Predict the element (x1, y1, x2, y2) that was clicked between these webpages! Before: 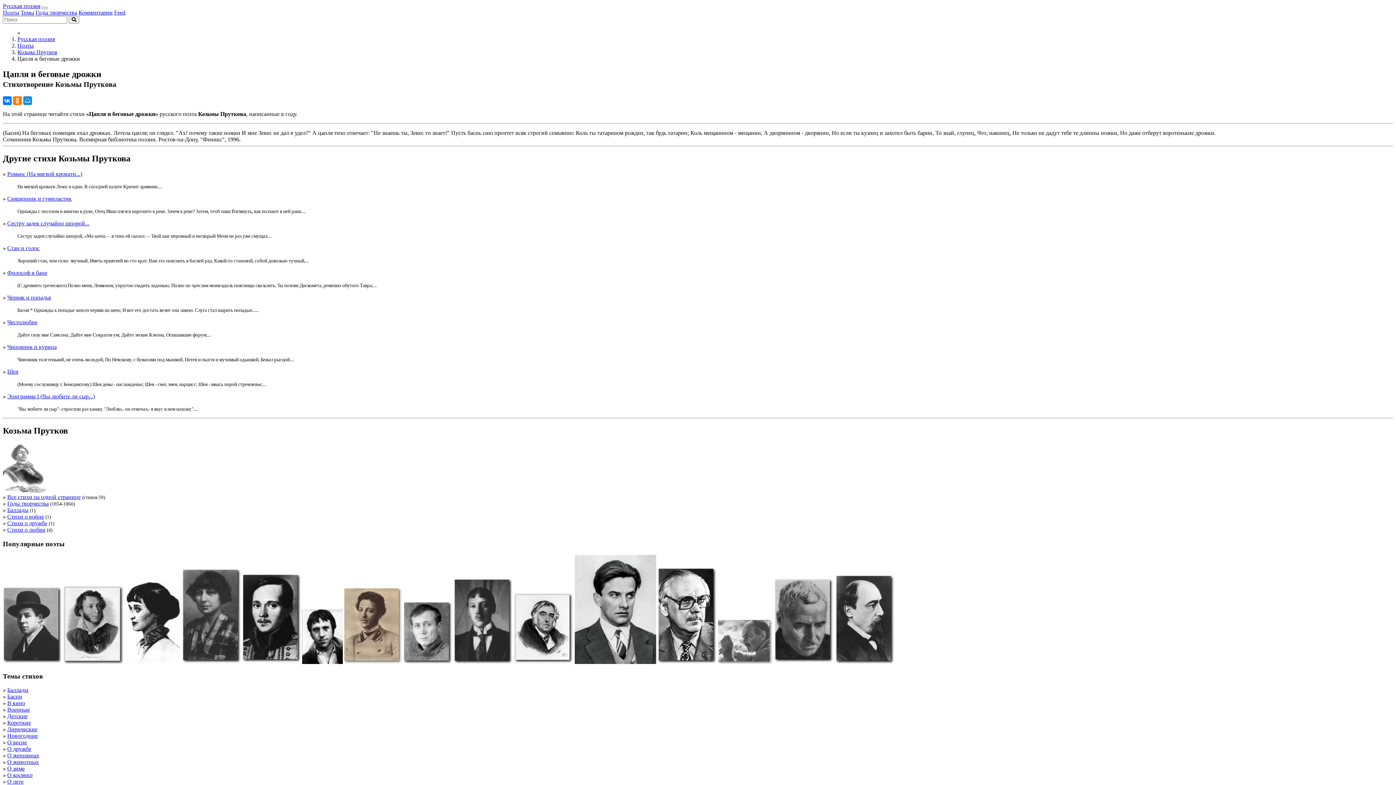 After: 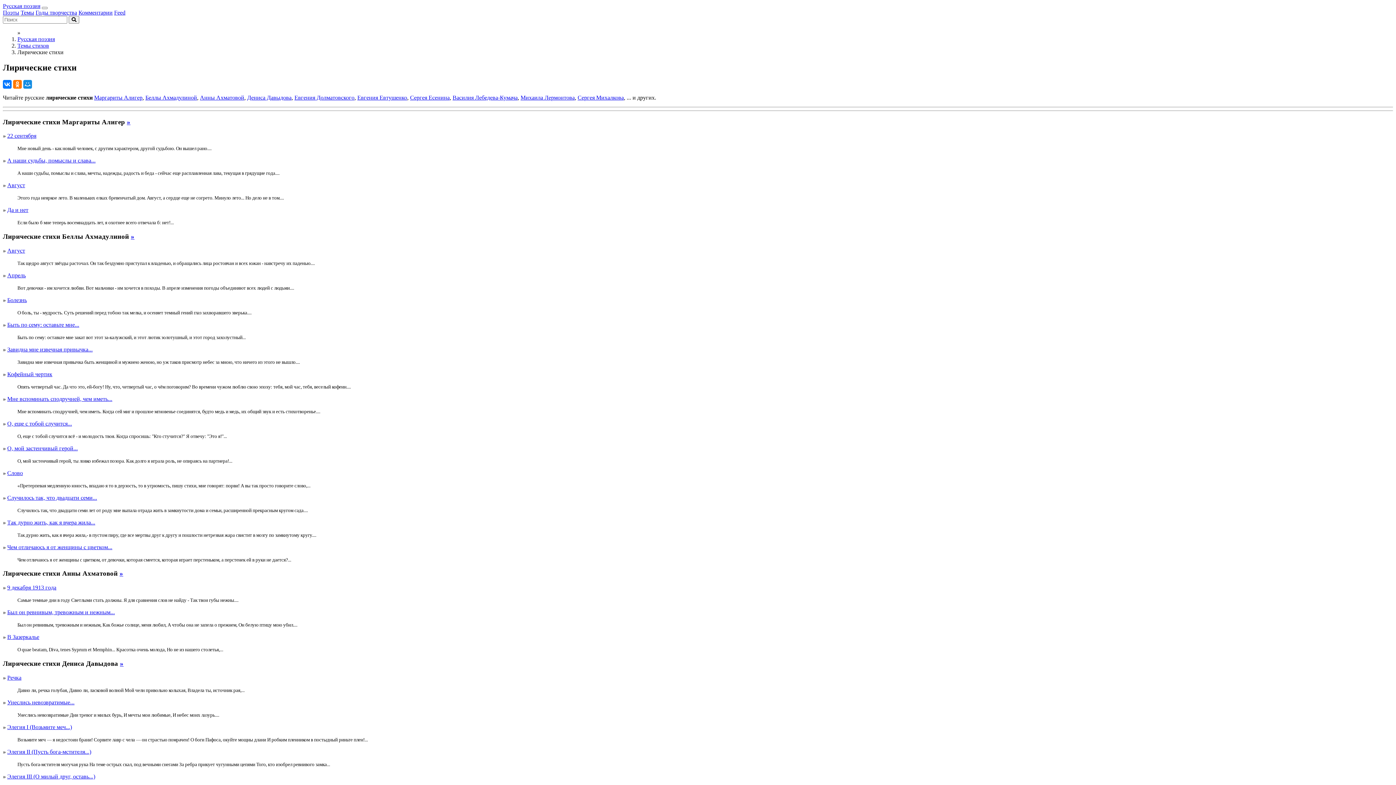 Action: bbox: (7, 726, 37, 732) label: Лирические